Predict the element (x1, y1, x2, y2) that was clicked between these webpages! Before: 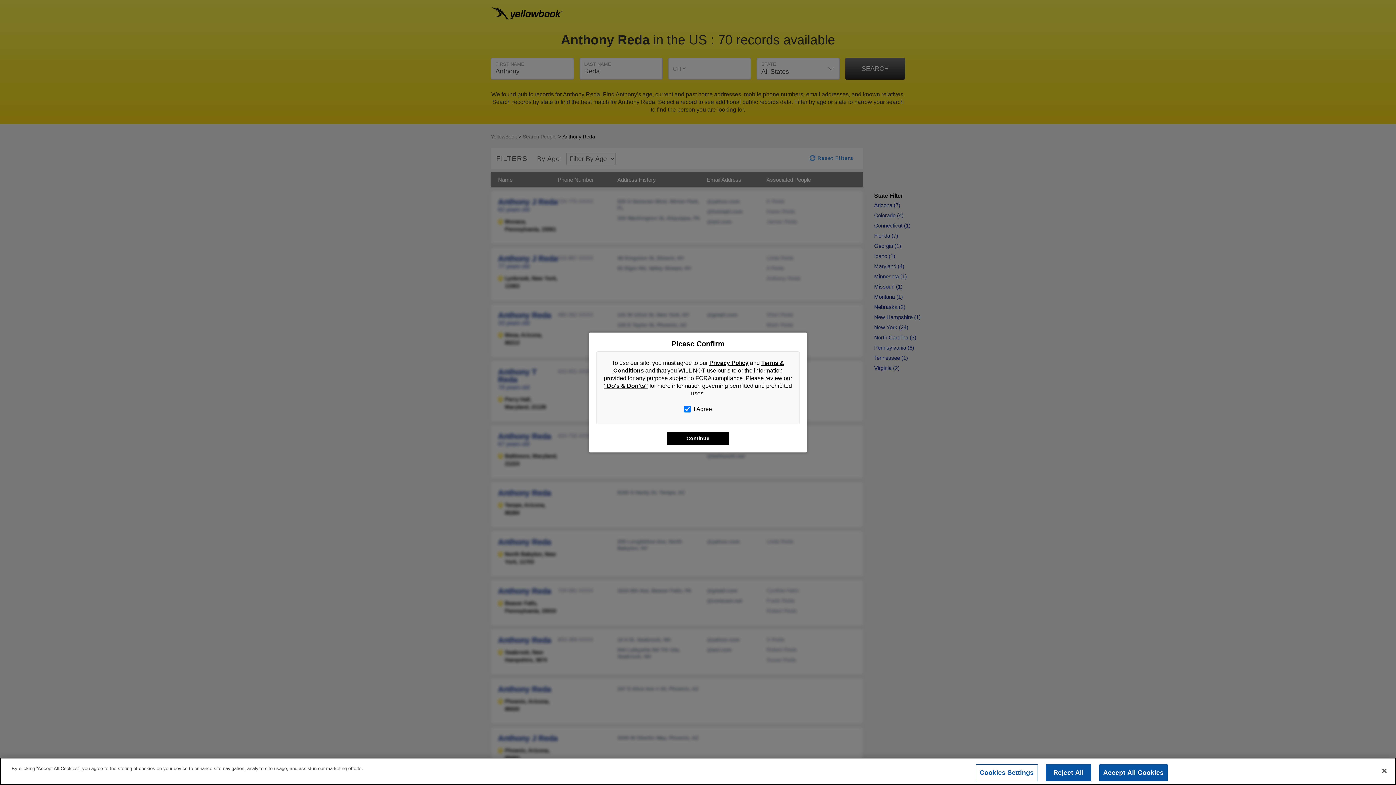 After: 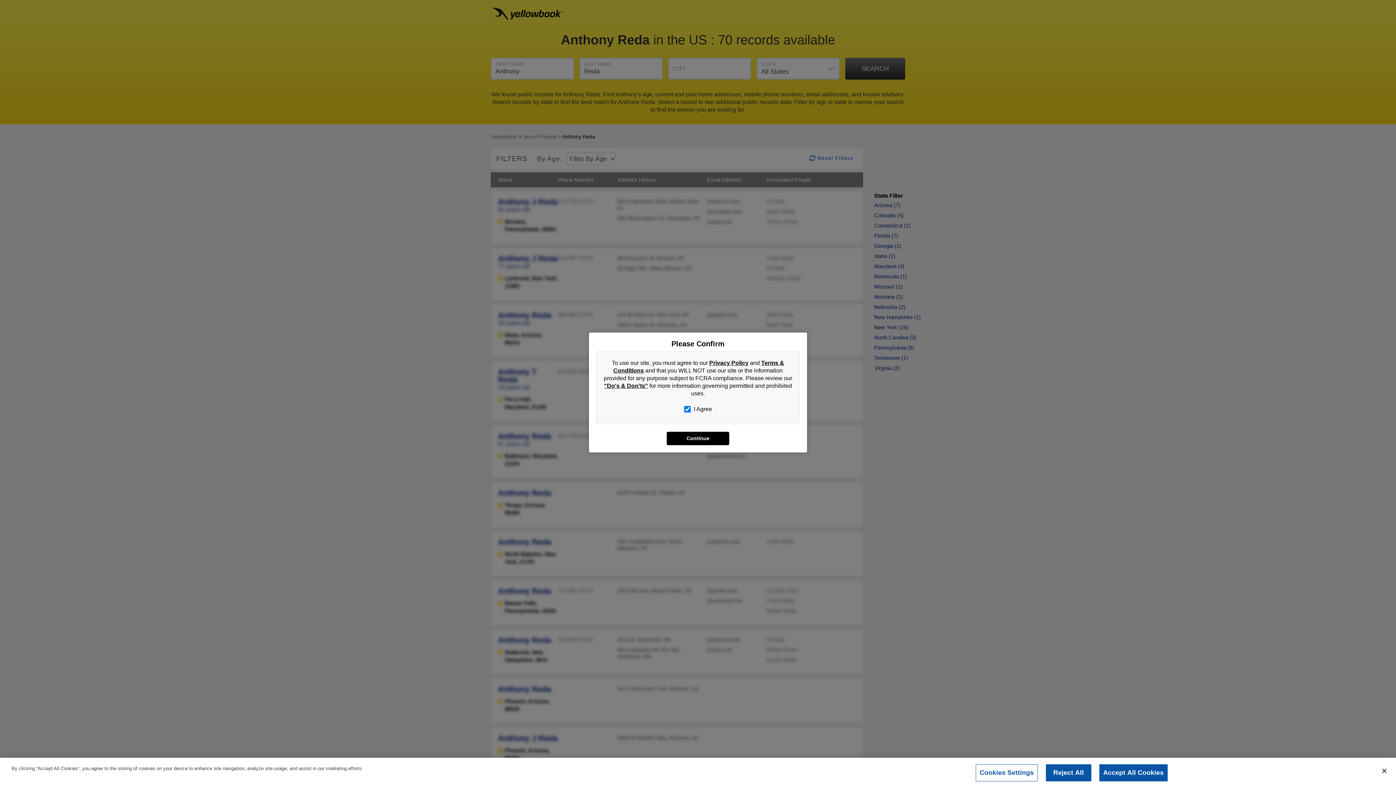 Action: label: Privacy Policy bbox: (709, 360, 748, 366)